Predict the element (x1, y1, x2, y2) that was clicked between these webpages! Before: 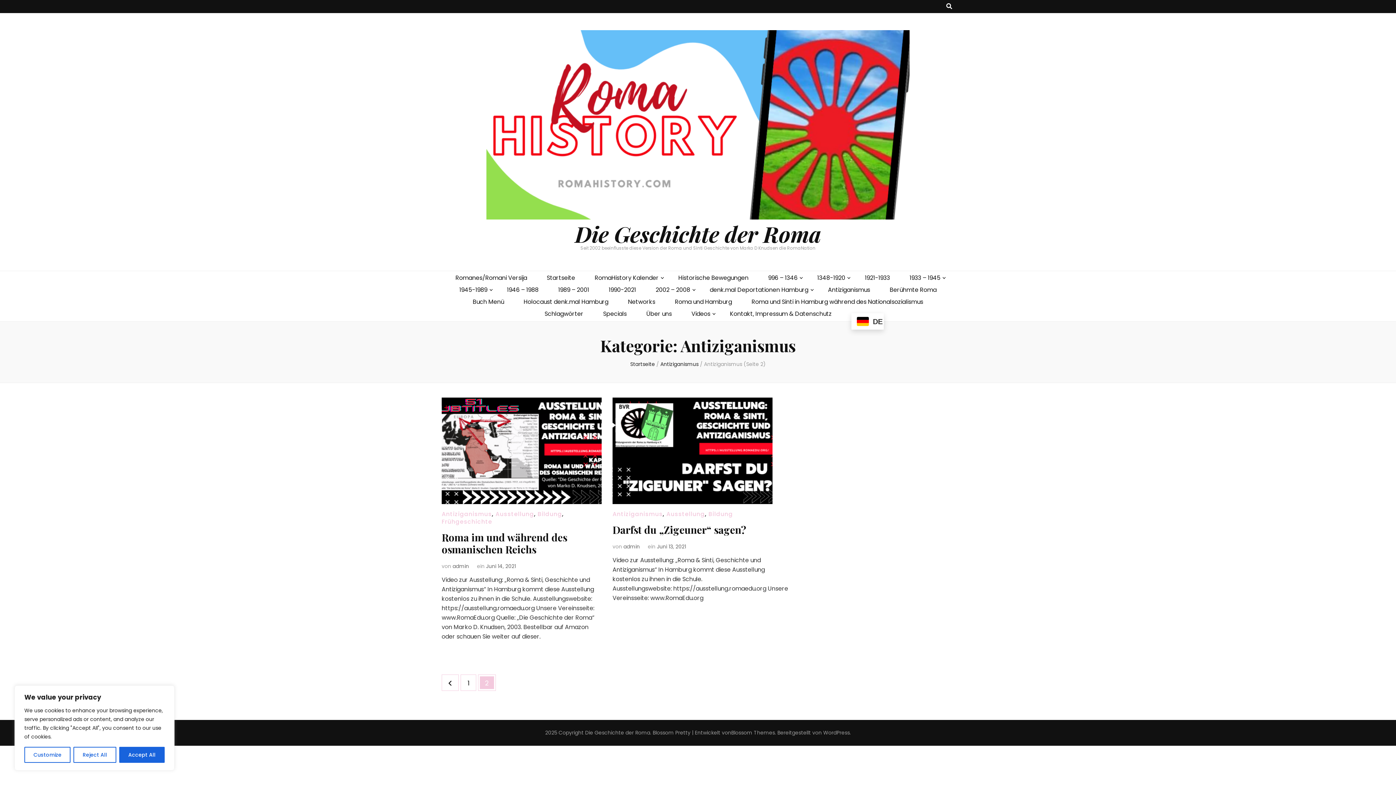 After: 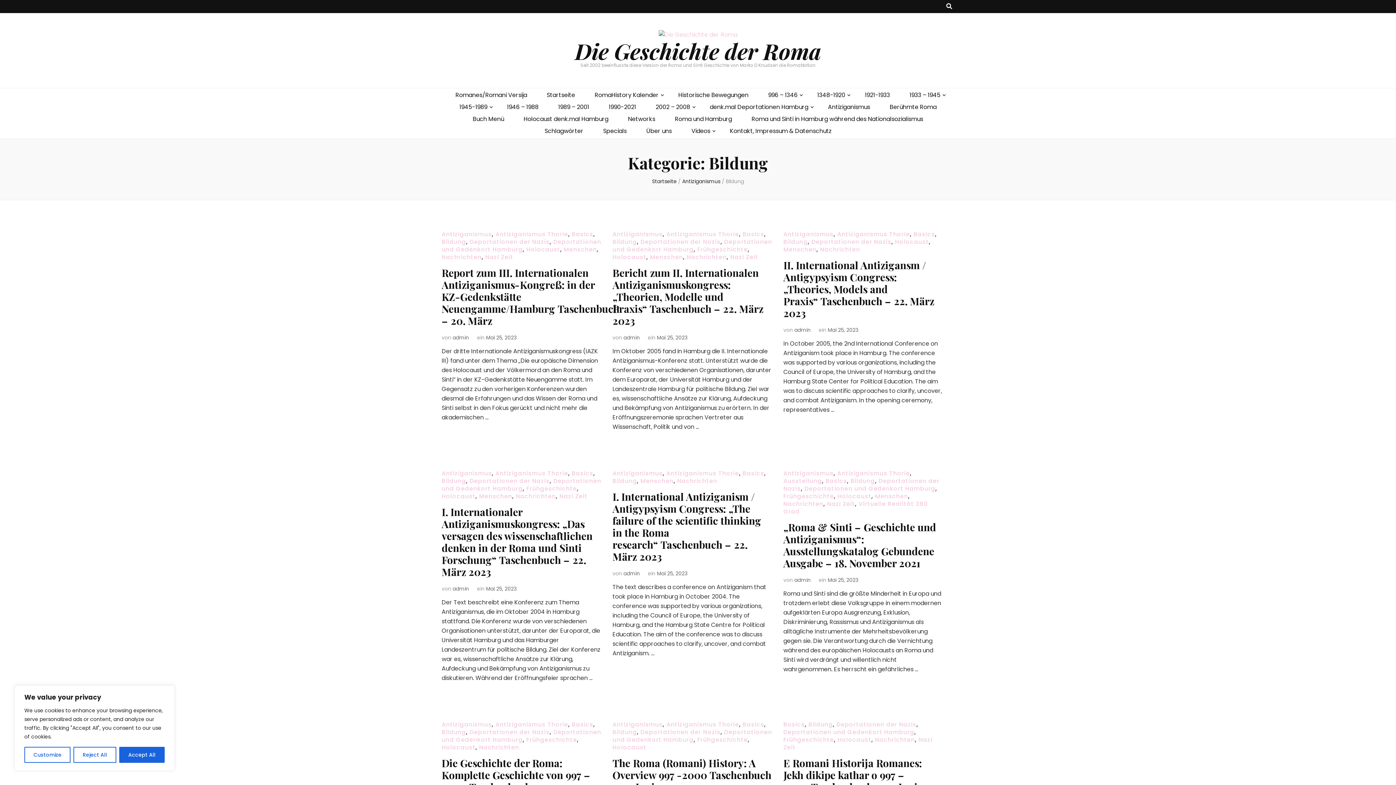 Action: bbox: (708, 510, 733, 518) label: Bildung